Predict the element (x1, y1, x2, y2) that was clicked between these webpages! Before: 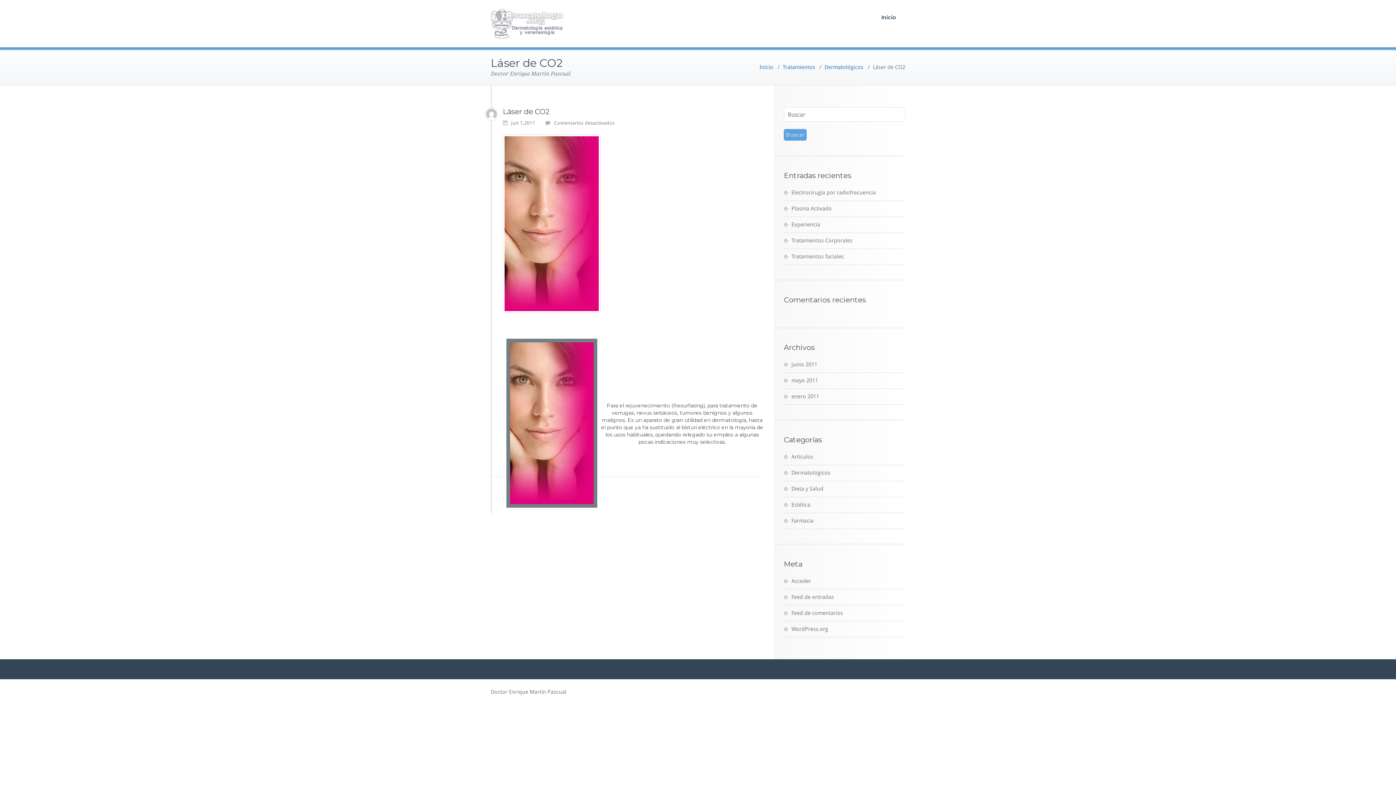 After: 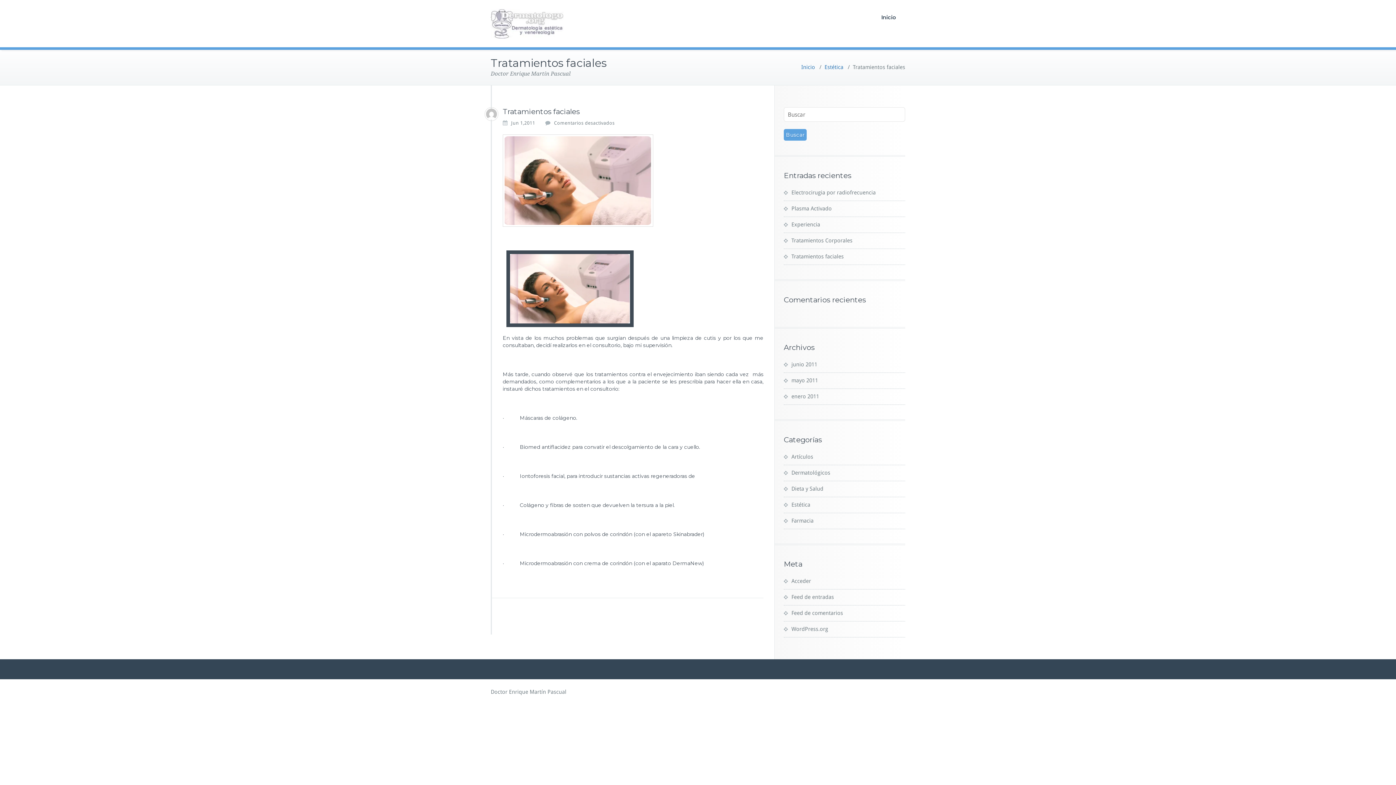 Action: label: Tratamientos faciales bbox: (784, 253, 844, 260)